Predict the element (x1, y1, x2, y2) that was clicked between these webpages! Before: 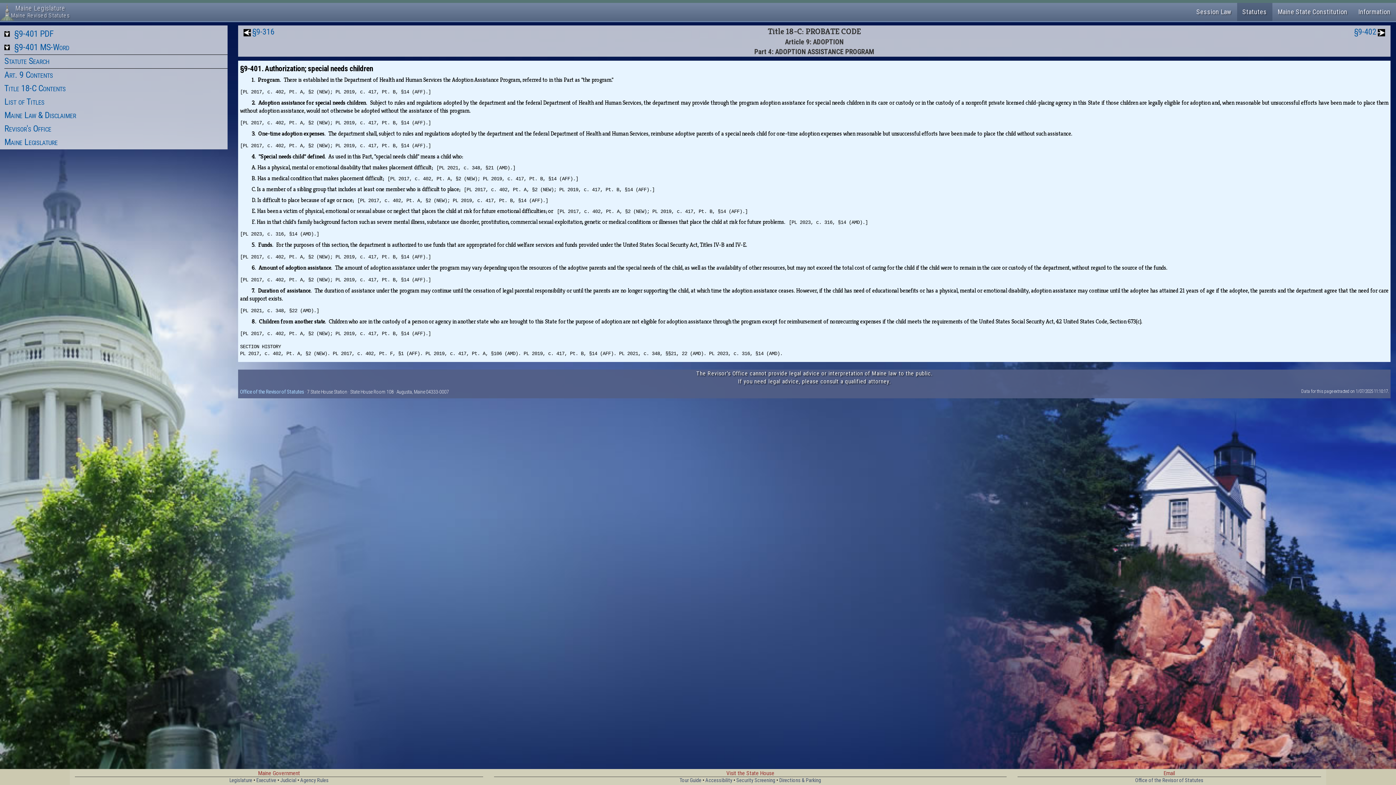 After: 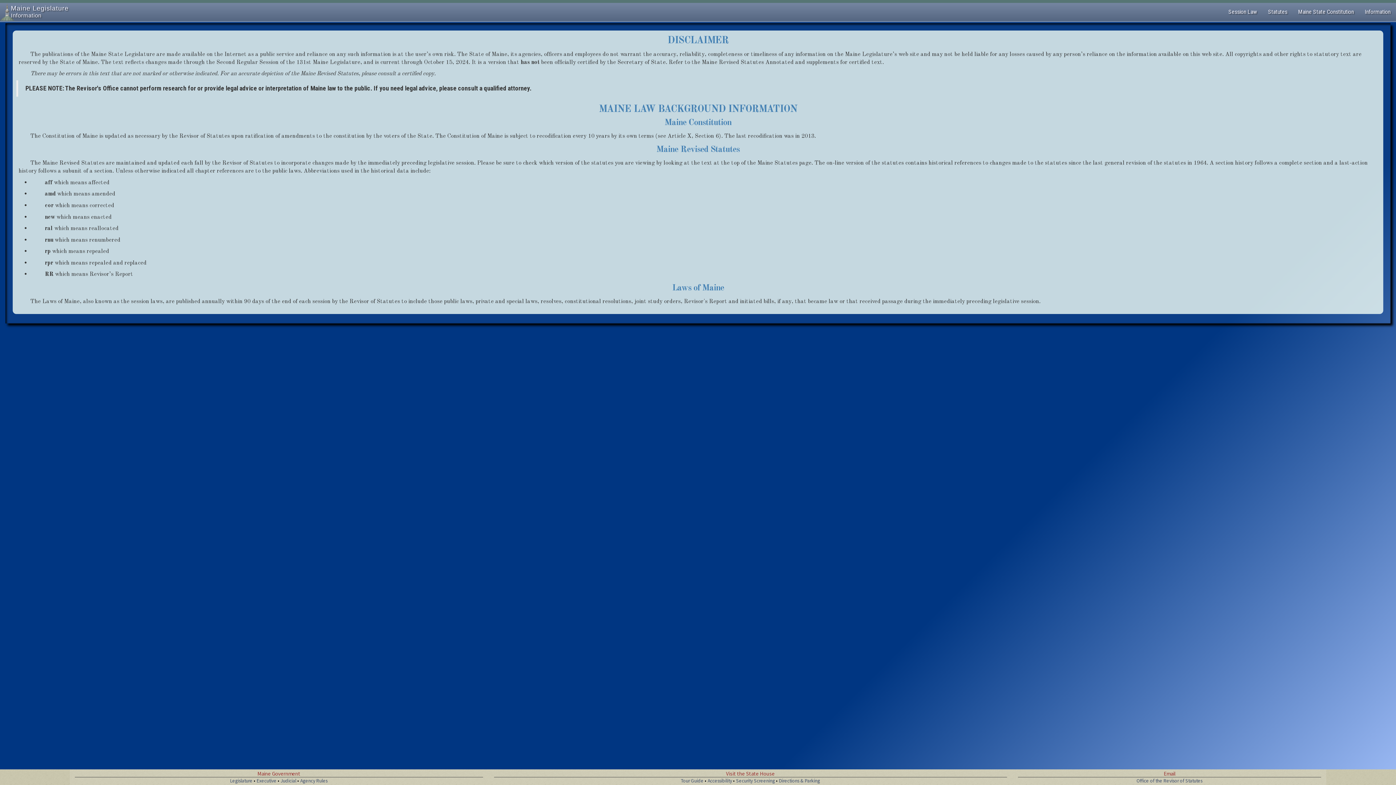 Action: label: Information bbox: (1353, 2, 1396, 21)